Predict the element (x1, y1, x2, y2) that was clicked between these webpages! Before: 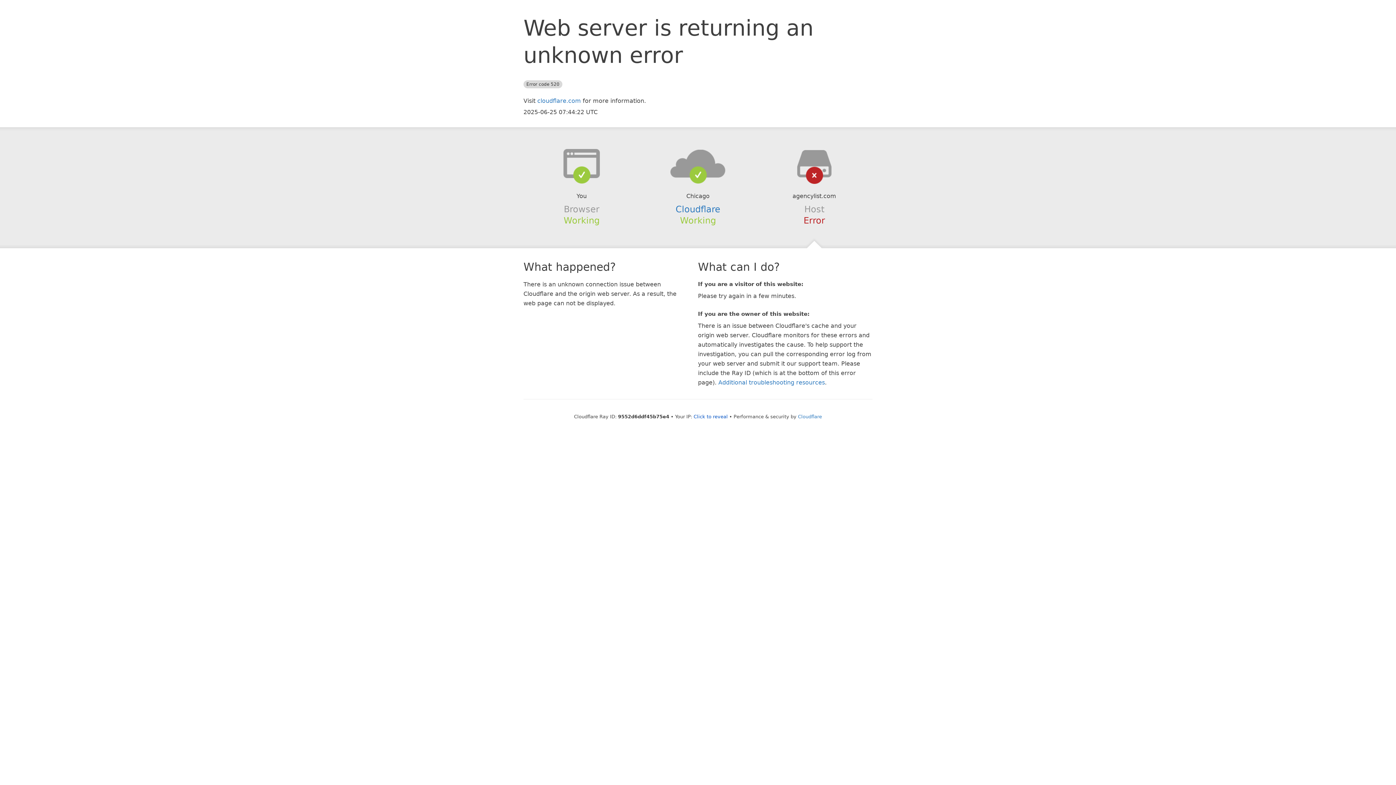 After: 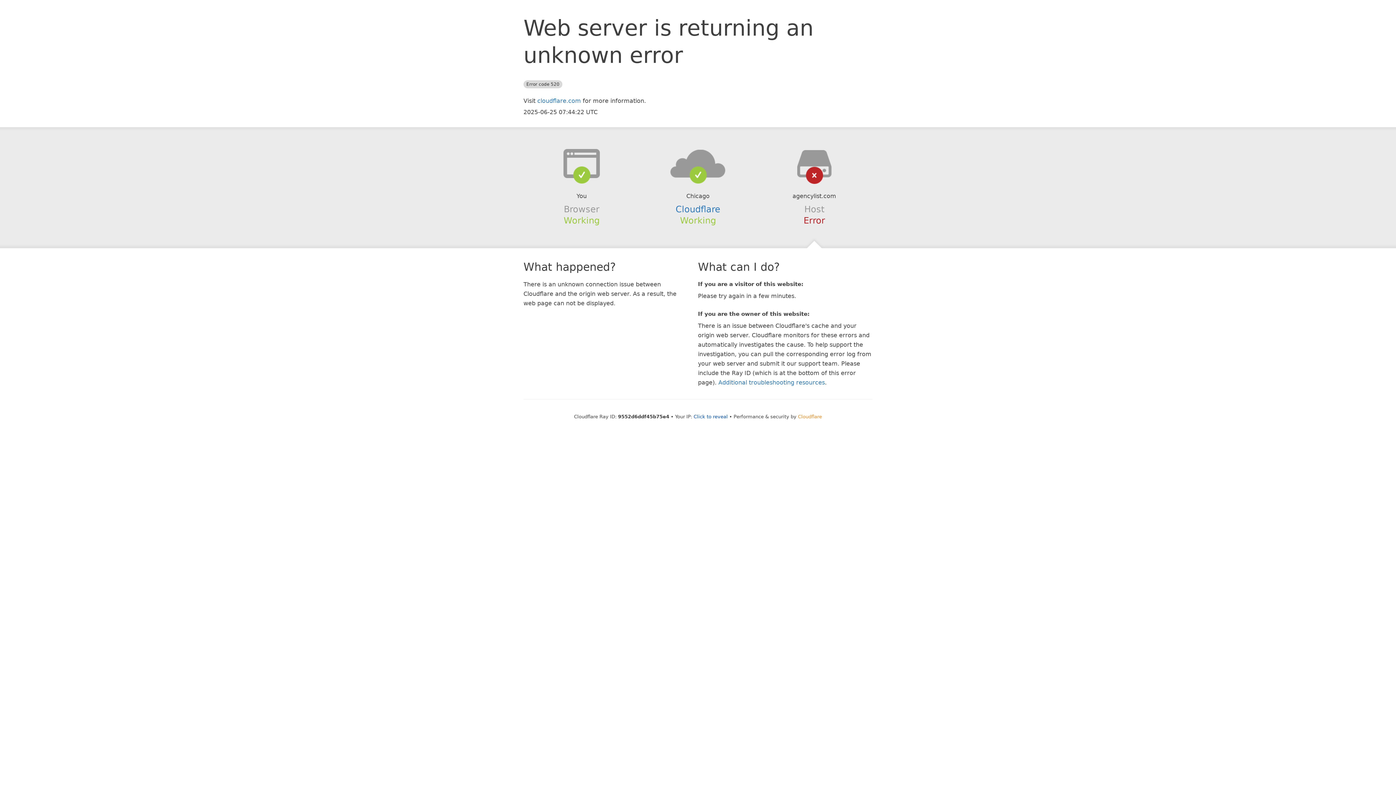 Action: label: Cloudflare bbox: (798, 414, 822, 419)